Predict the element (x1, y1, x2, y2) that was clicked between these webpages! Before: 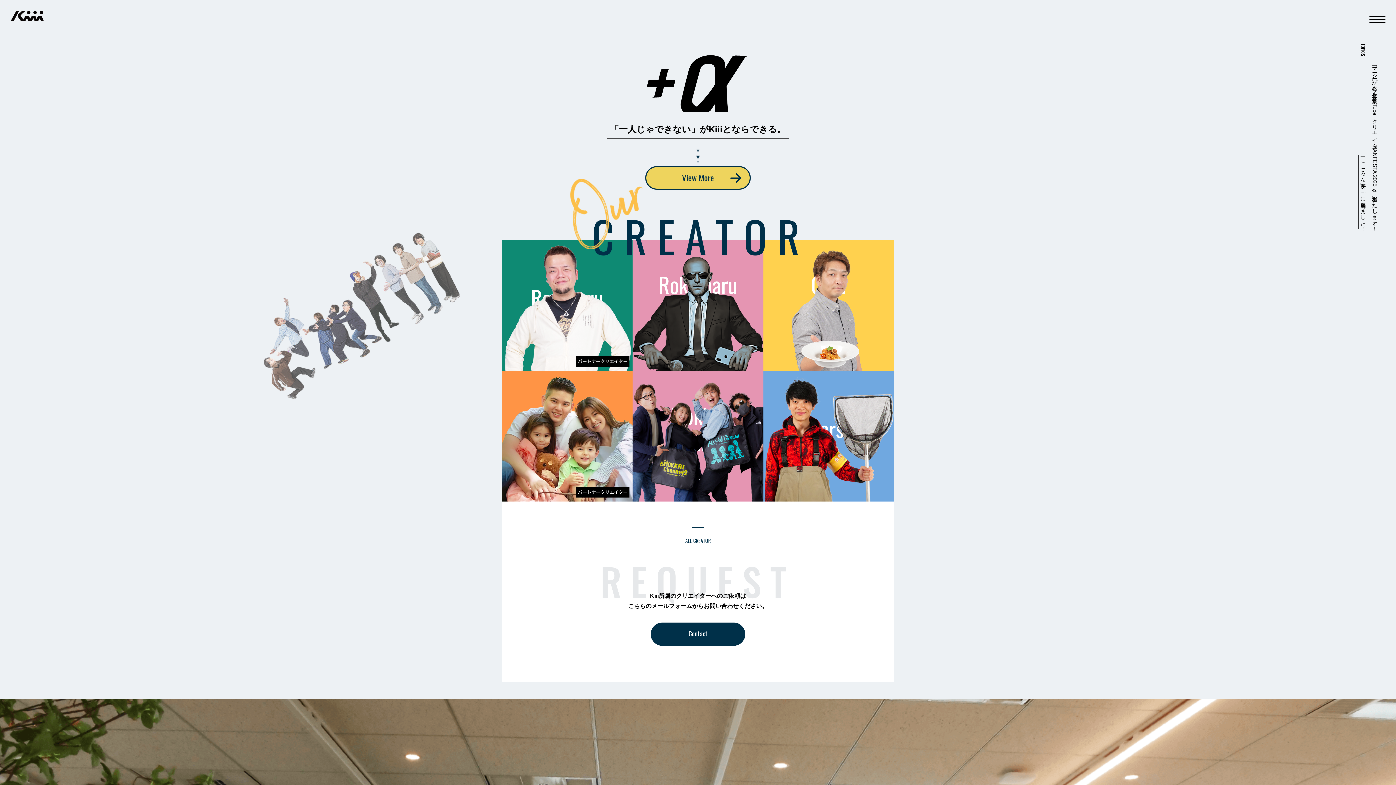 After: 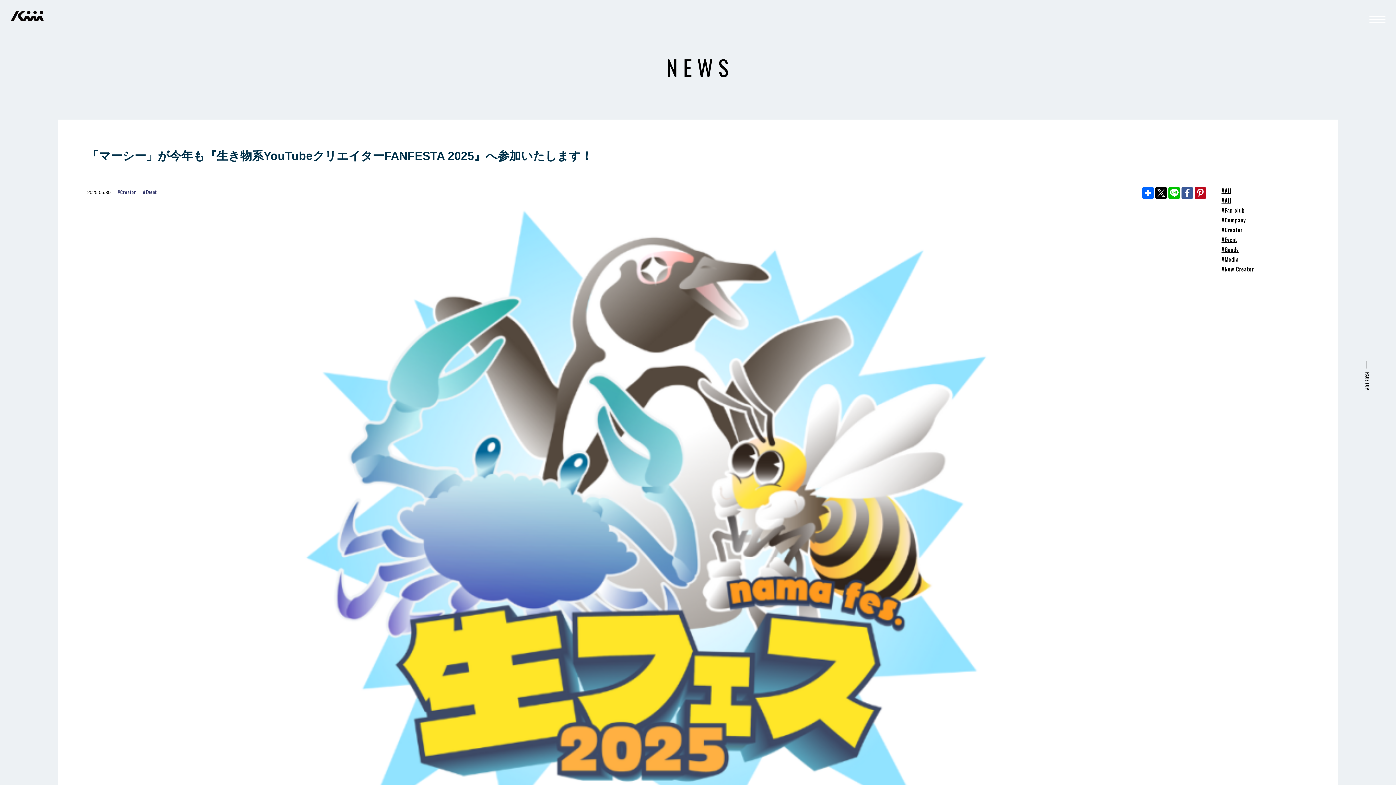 Action: bbox: (1370, 63, 1380, 229) label: 「マーシー」が今年も『生き物系YouTubeクリエイターFANFESTA 2025』へ参加いたします！